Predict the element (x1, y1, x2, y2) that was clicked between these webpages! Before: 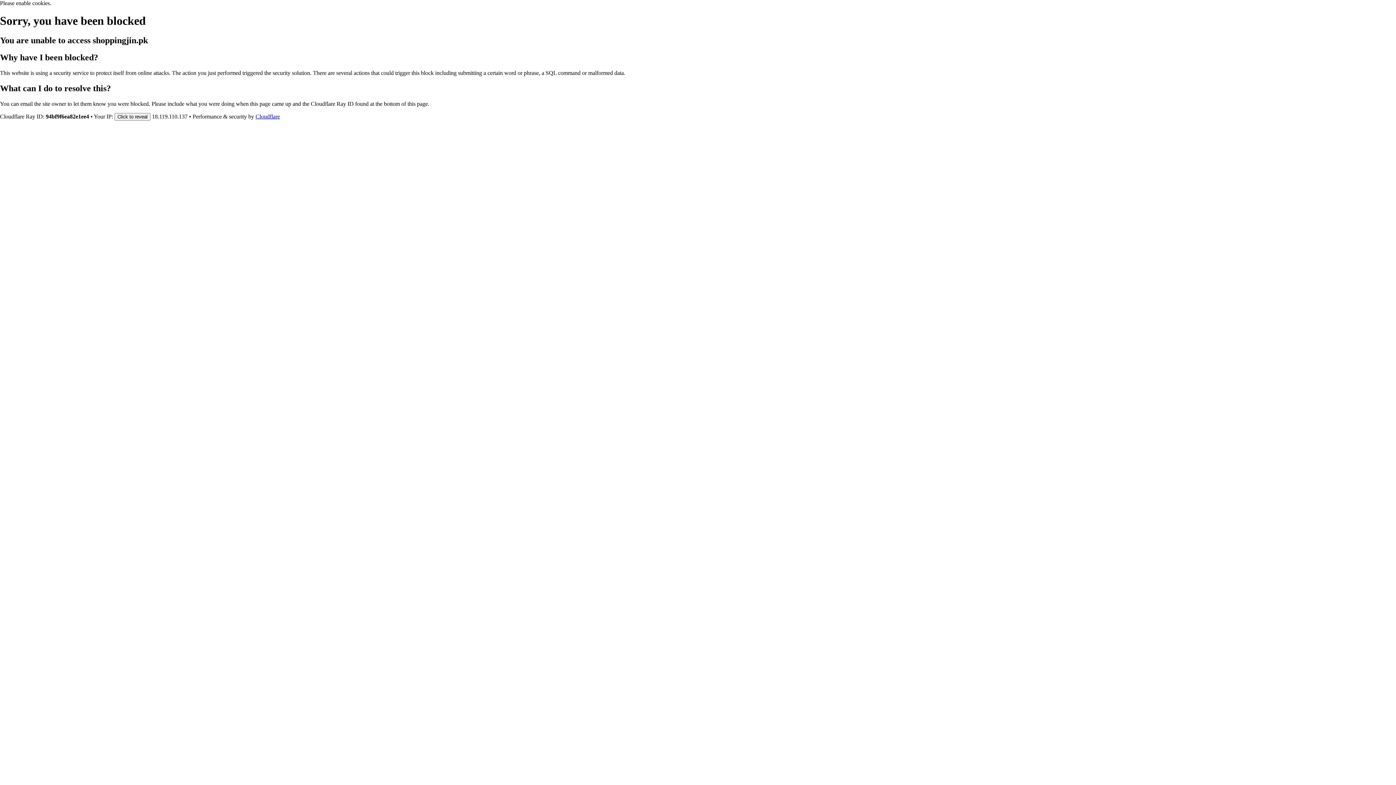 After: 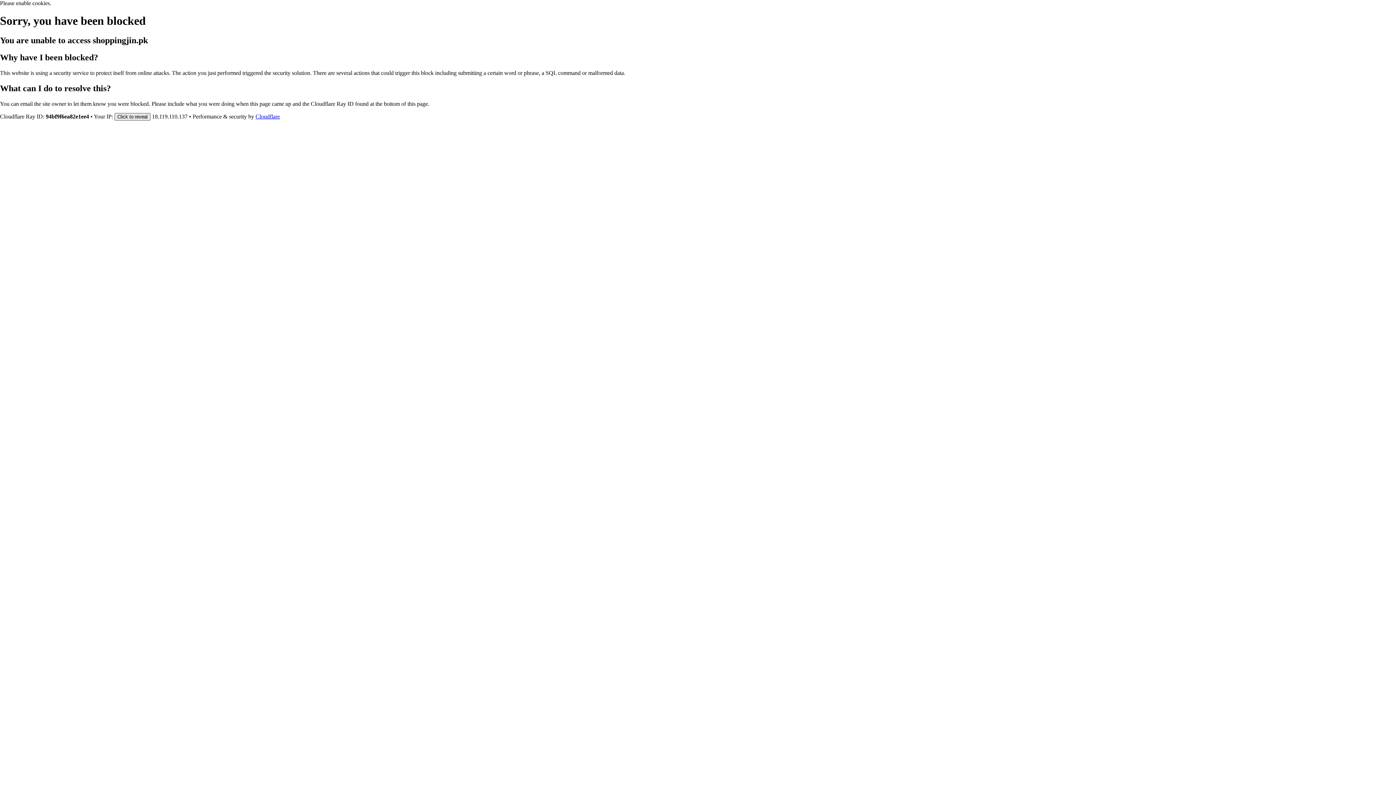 Action: label: Click to reveal bbox: (114, 112, 150, 120)